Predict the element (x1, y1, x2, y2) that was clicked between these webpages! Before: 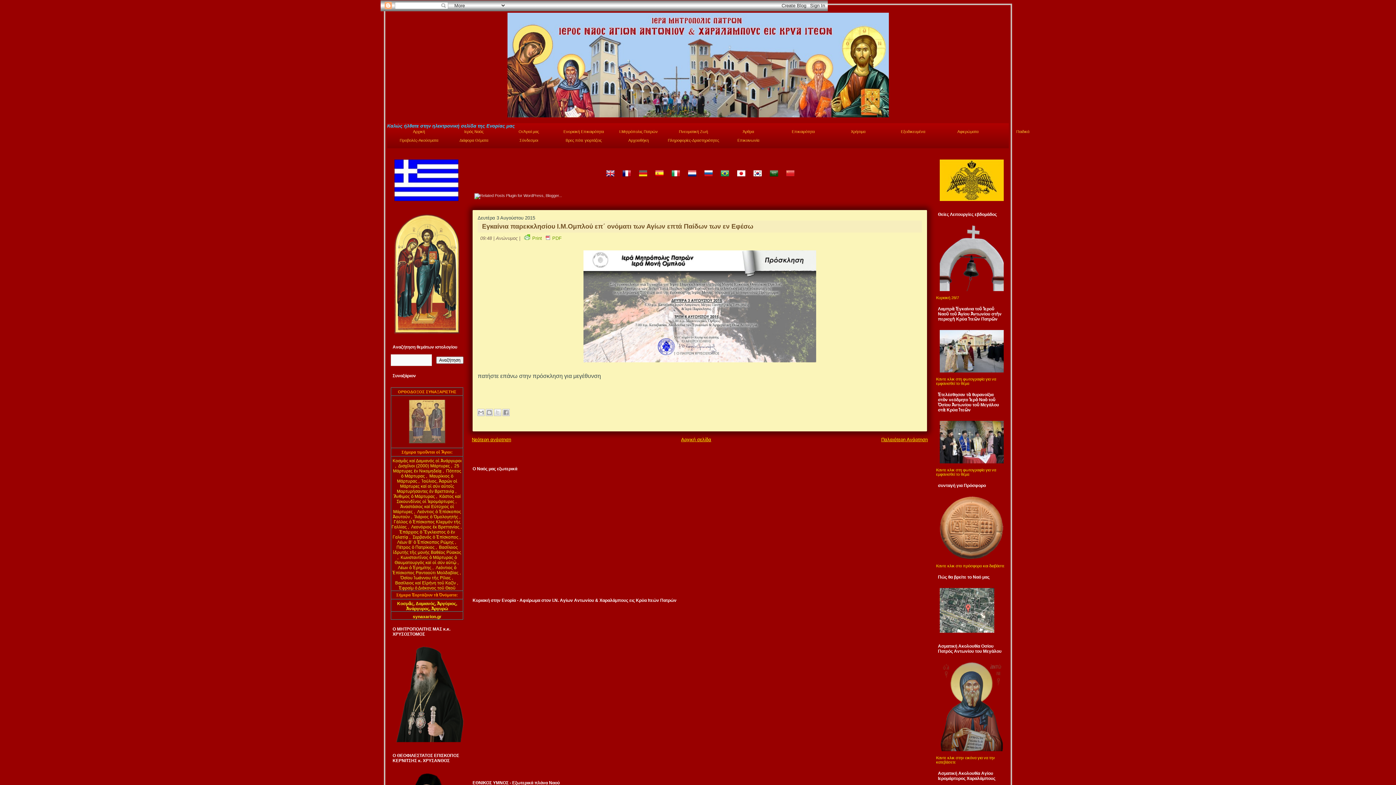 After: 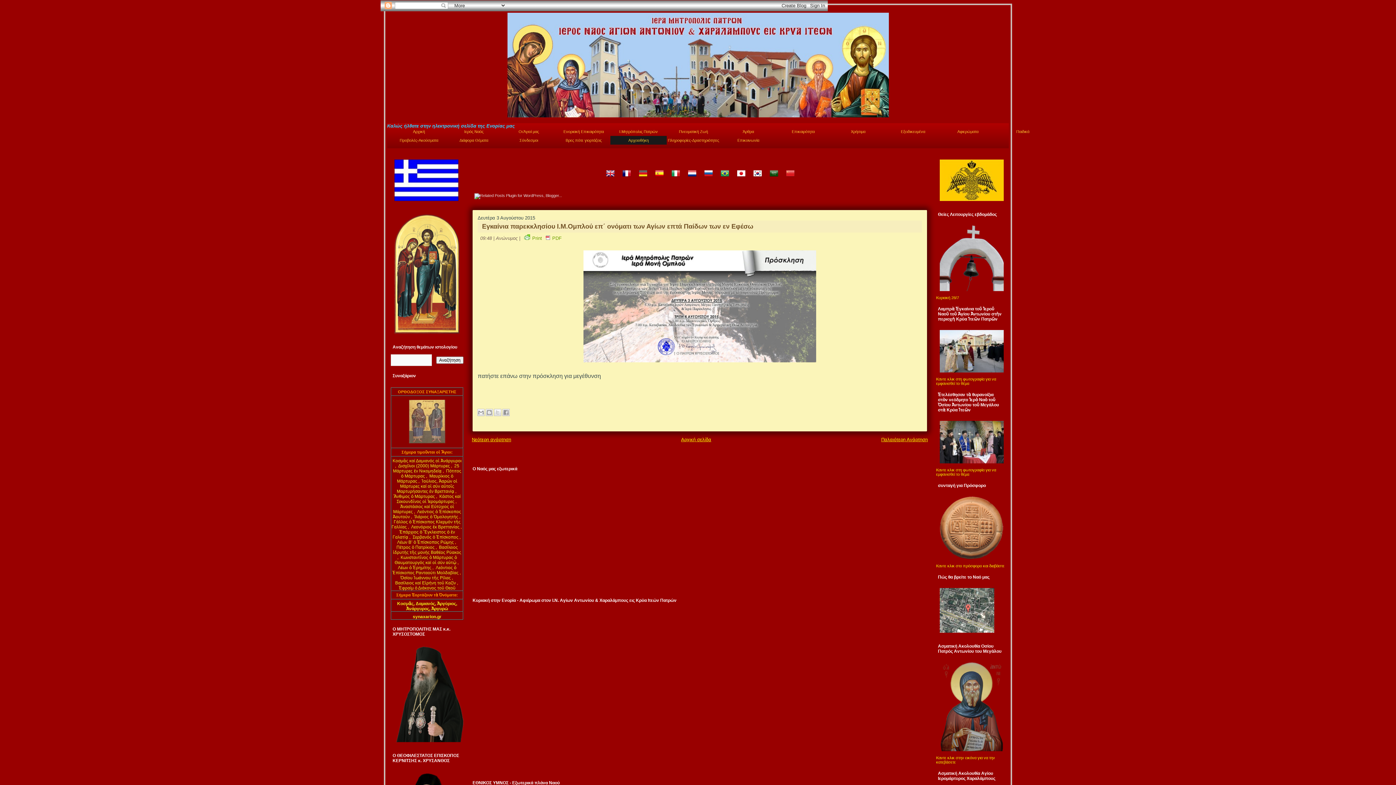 Action: bbox: (610, 136, 666, 144) label: Αρχειοθήκη